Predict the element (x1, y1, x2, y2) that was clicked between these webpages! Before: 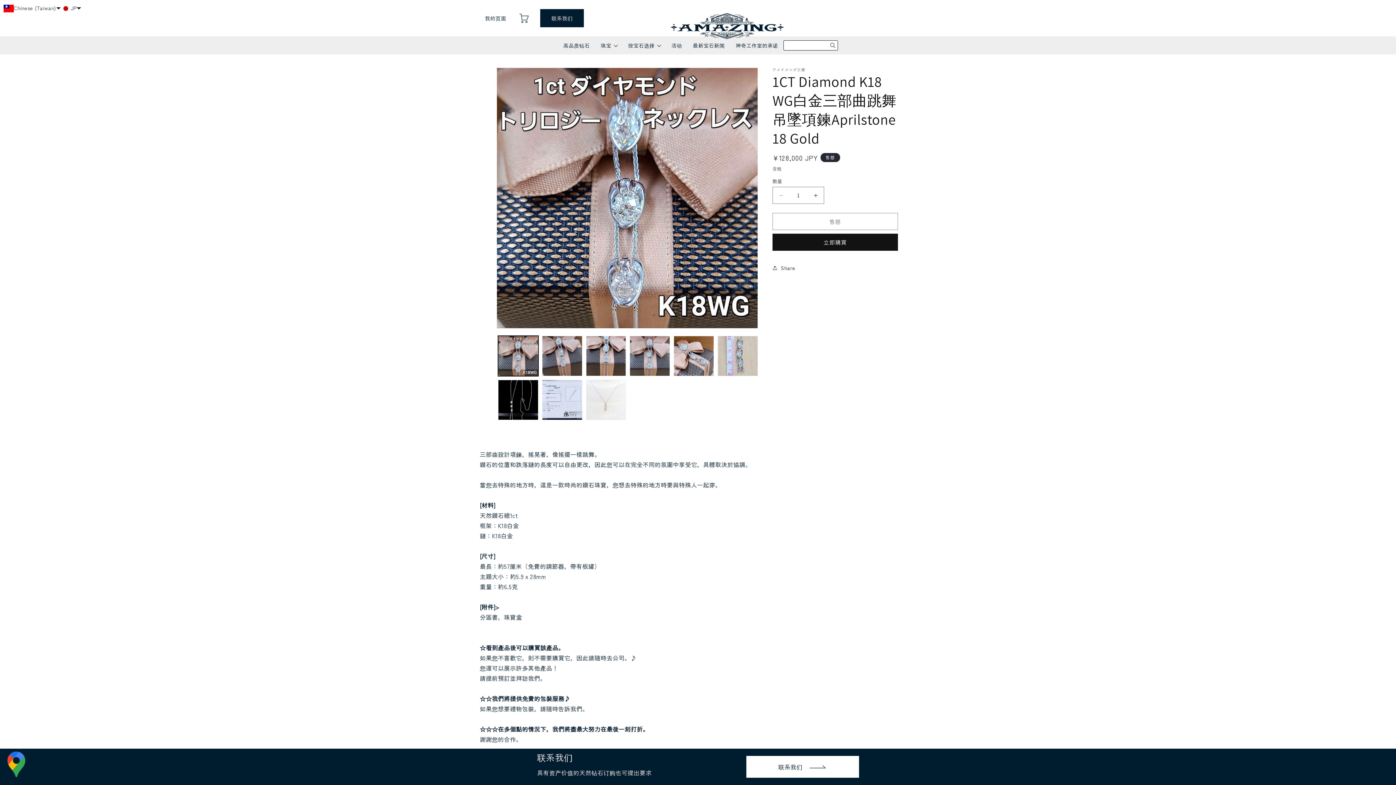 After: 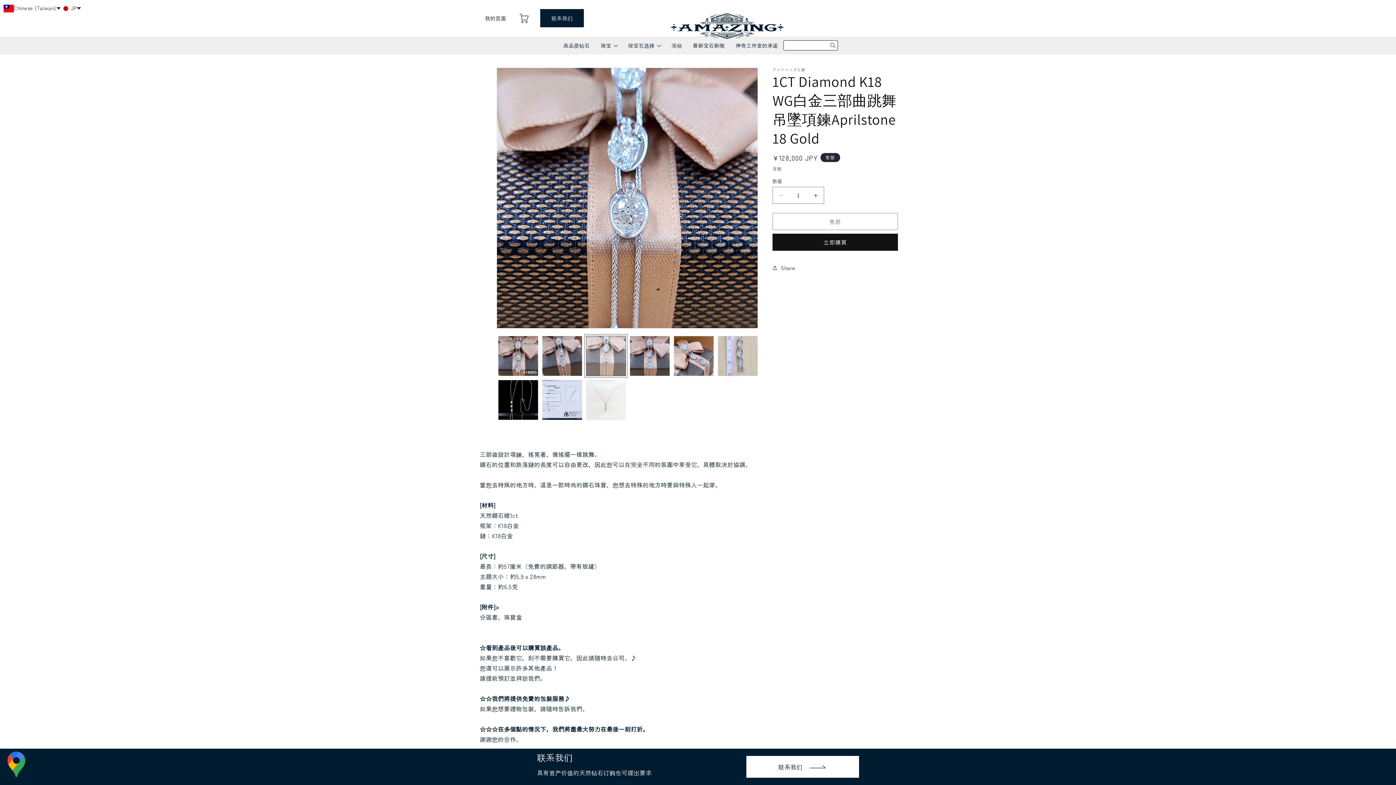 Action: bbox: (586, 336, 626, 376) label: 畫廊視圖中的圖像（3） 讀）